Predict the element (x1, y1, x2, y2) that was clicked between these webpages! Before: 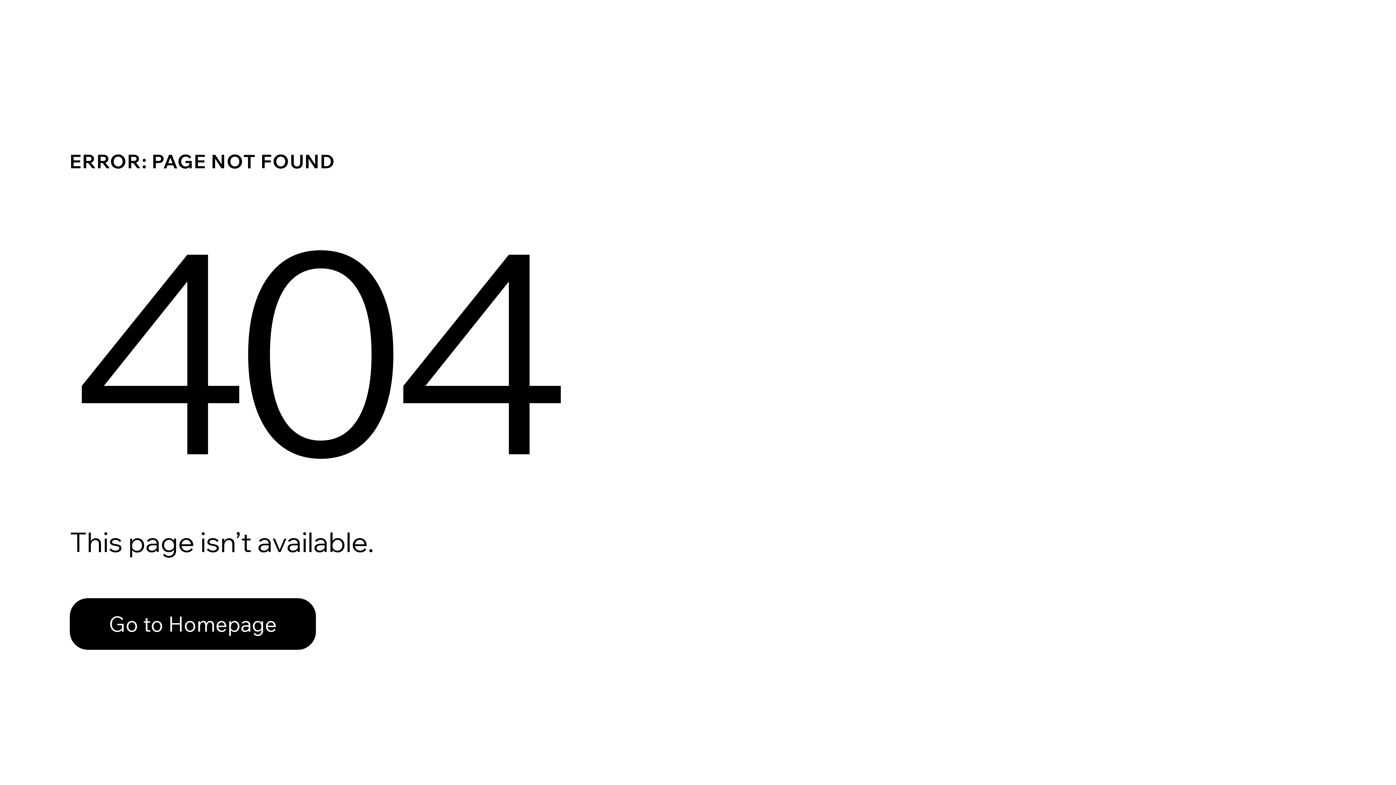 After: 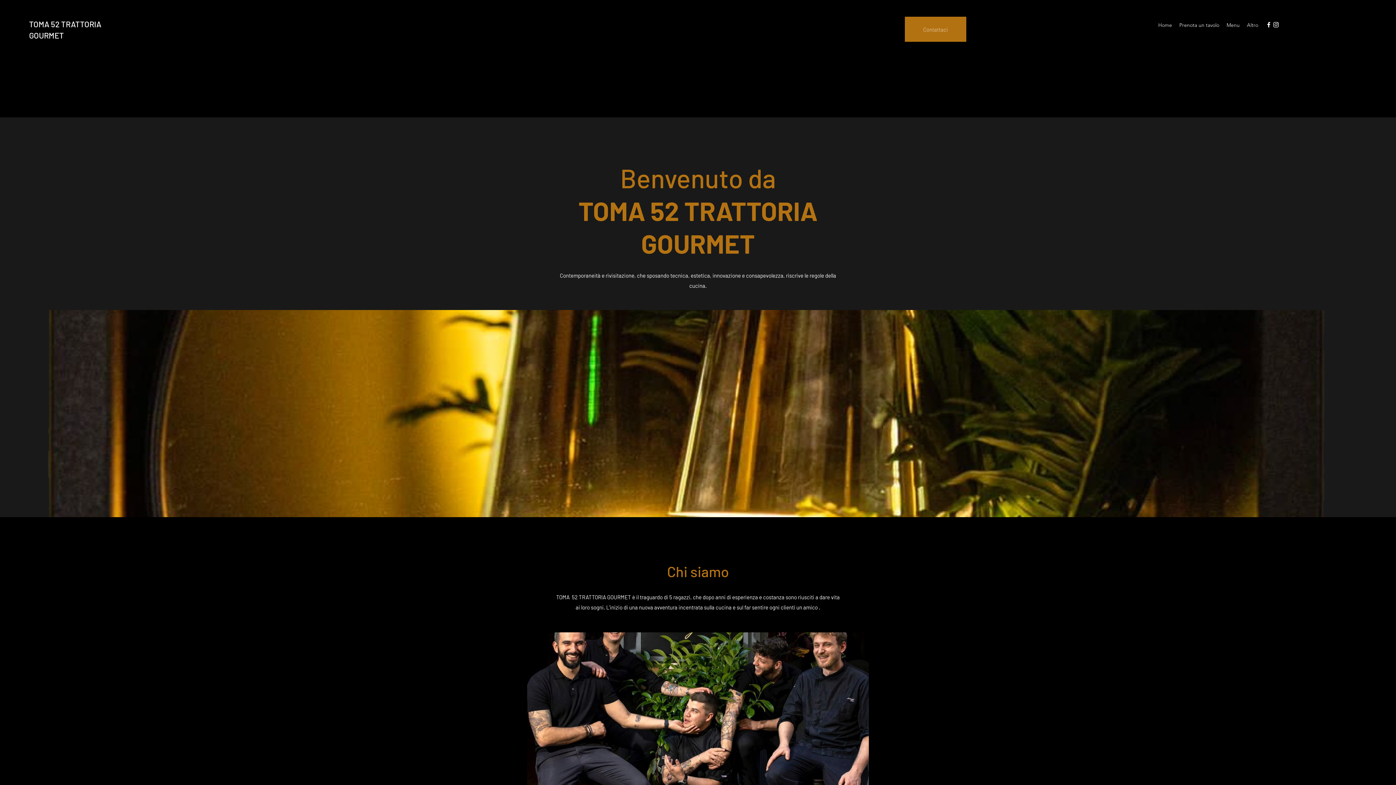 Action: label: Go to Homepage bbox: (69, 598, 316, 650)